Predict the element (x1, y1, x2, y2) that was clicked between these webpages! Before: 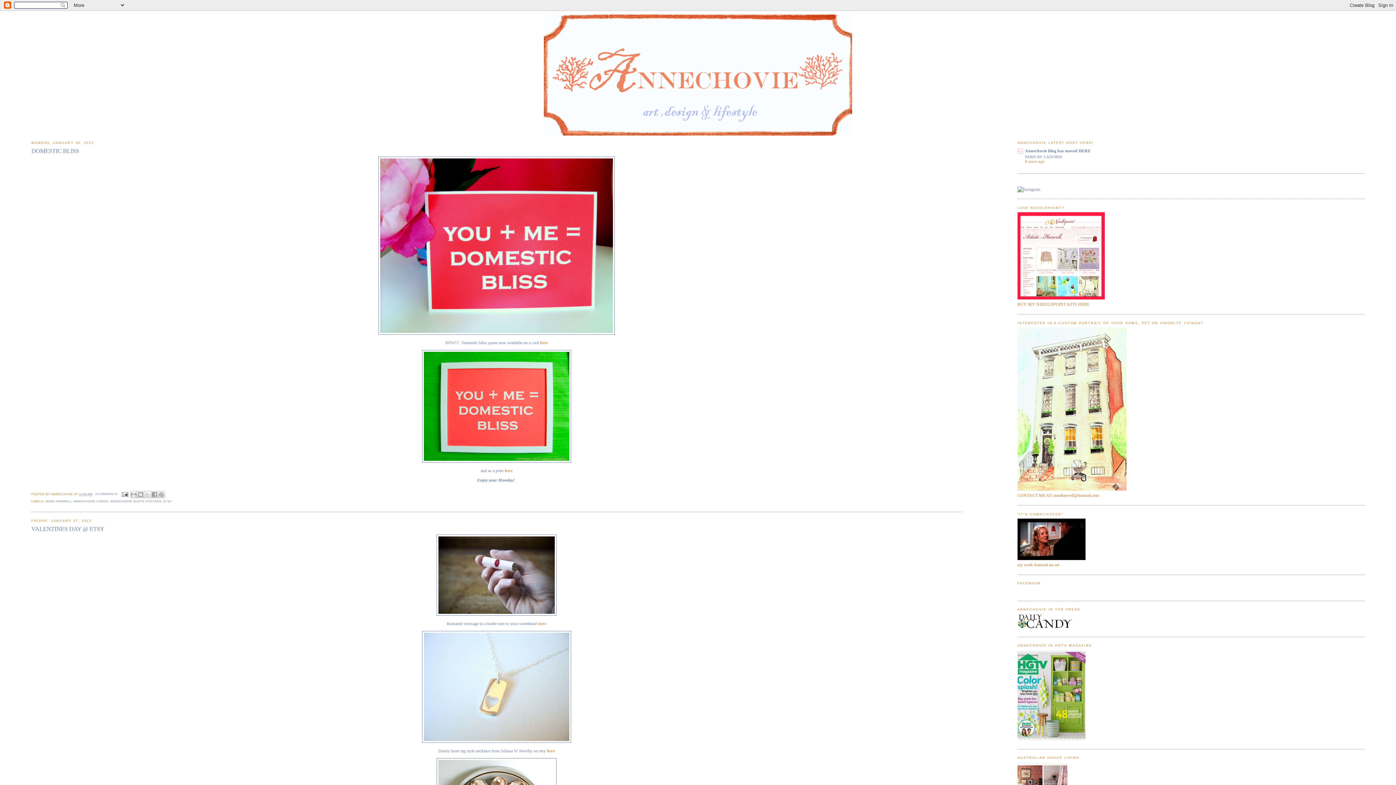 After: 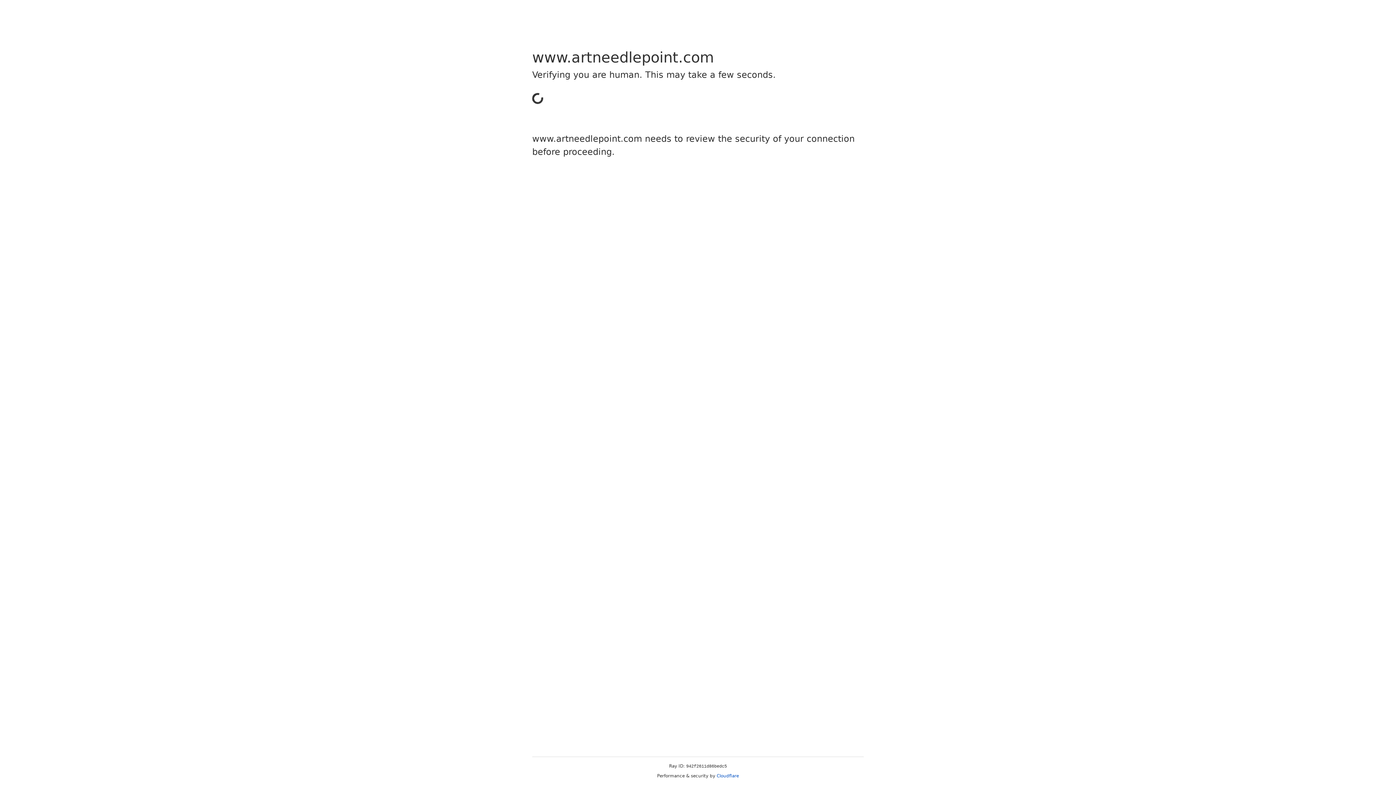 Action: bbox: (1017, 296, 1104, 300)